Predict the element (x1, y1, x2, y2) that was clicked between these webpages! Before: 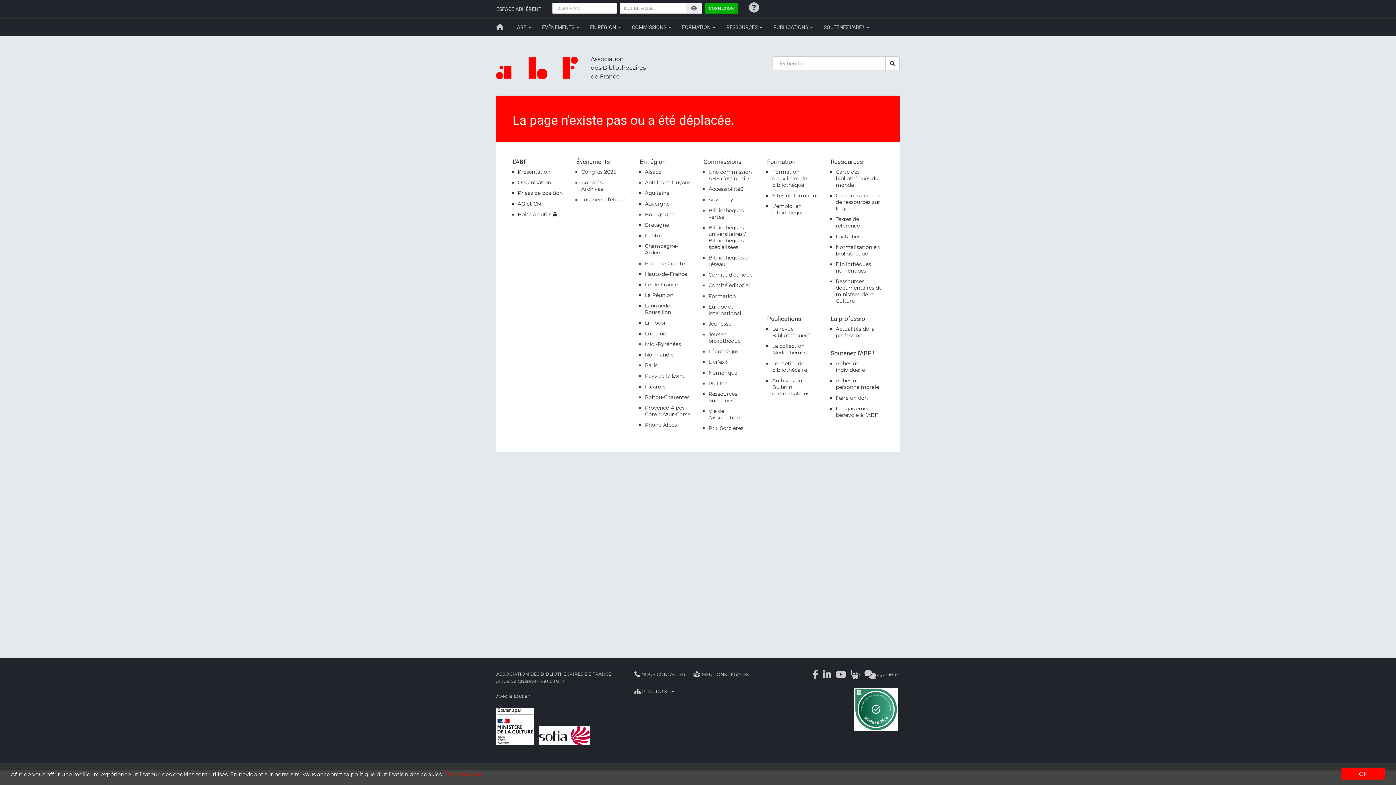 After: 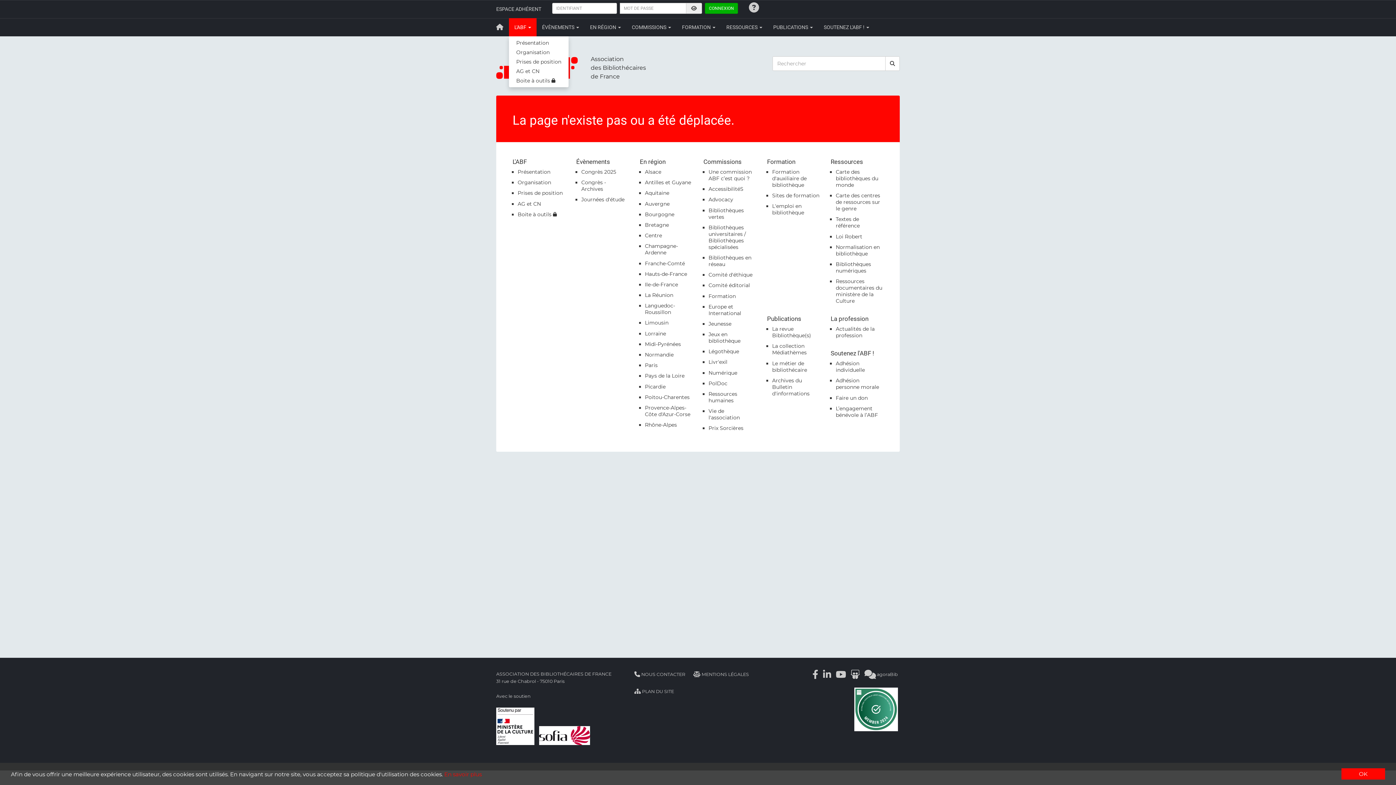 Action: label: L'ABF  bbox: (509, 18, 536, 36)